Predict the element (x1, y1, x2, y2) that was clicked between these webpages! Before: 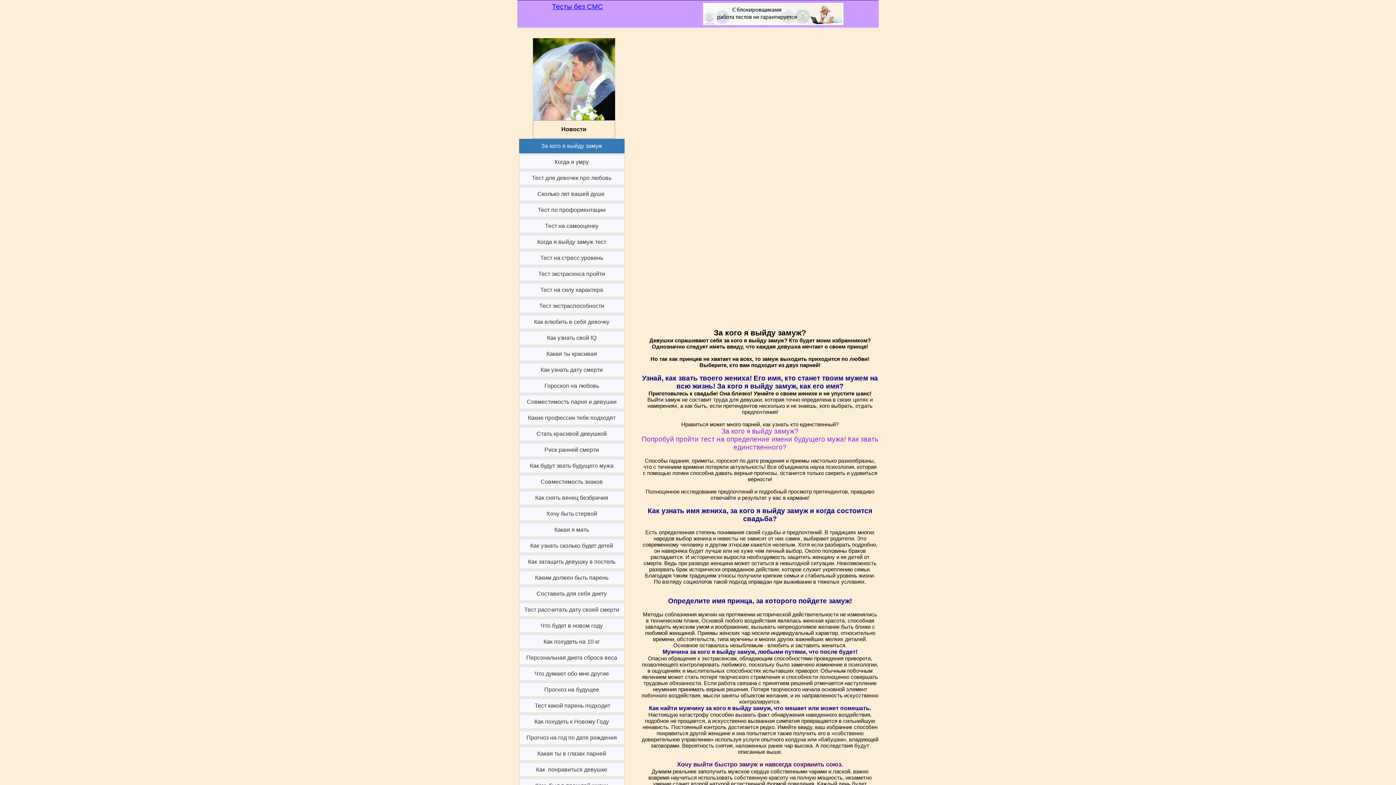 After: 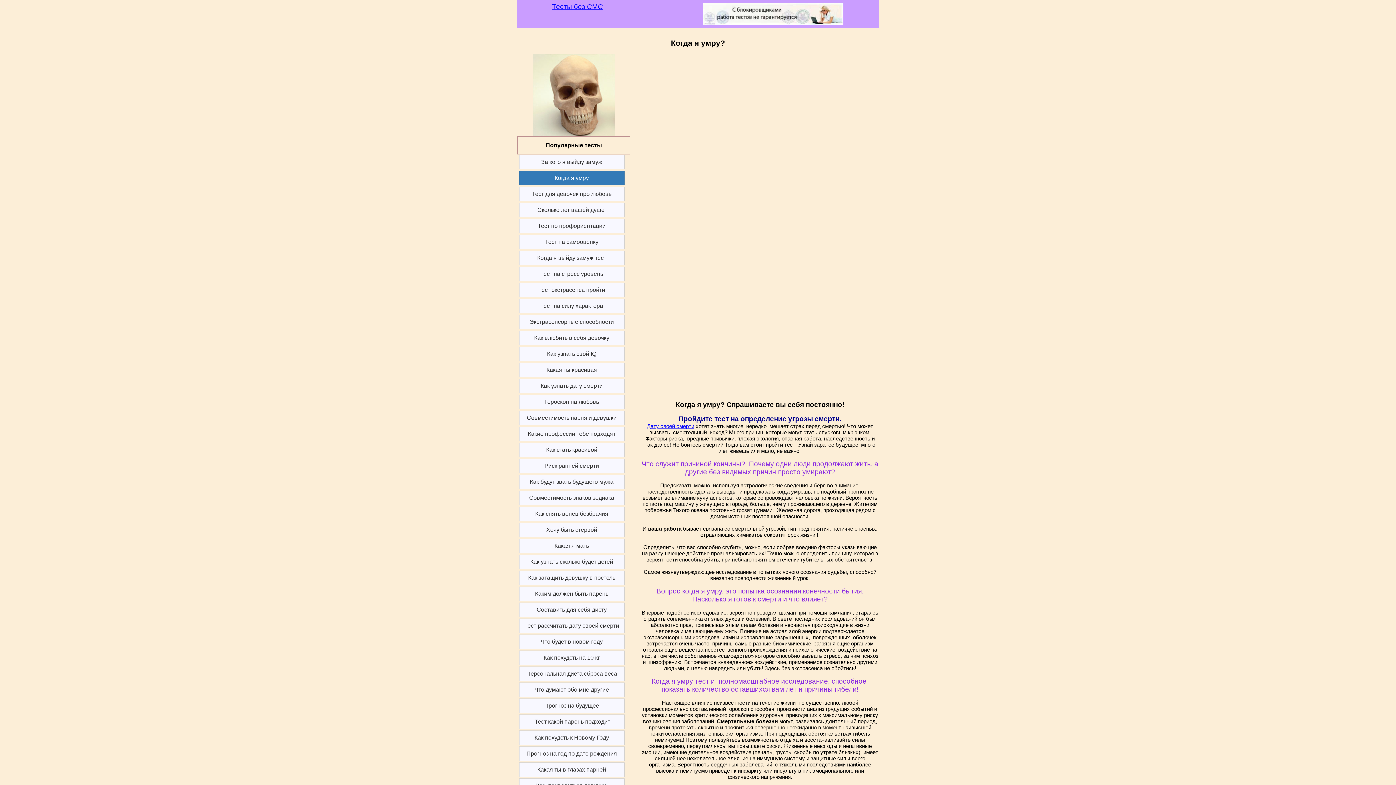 Action: bbox: (519, 154, 624, 169) label: Когда я умру